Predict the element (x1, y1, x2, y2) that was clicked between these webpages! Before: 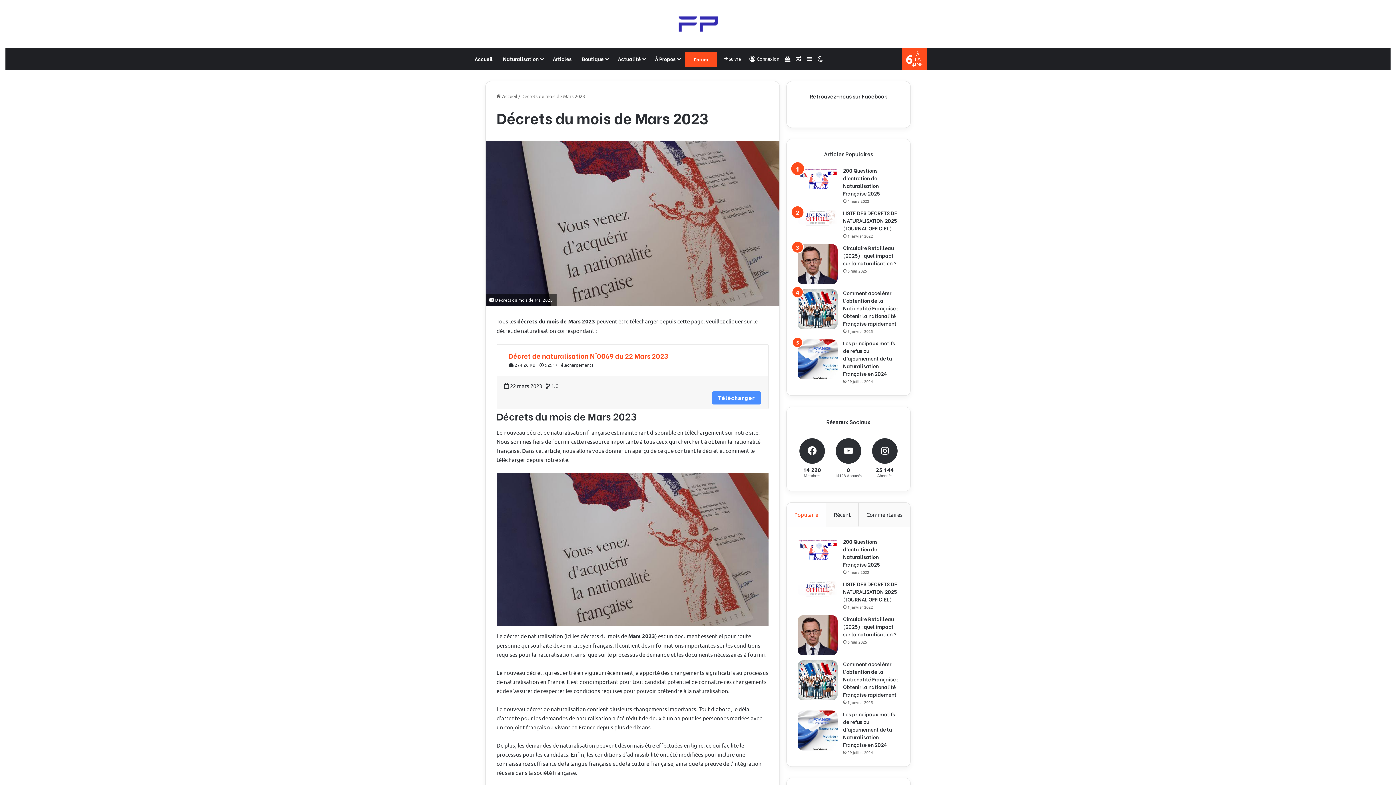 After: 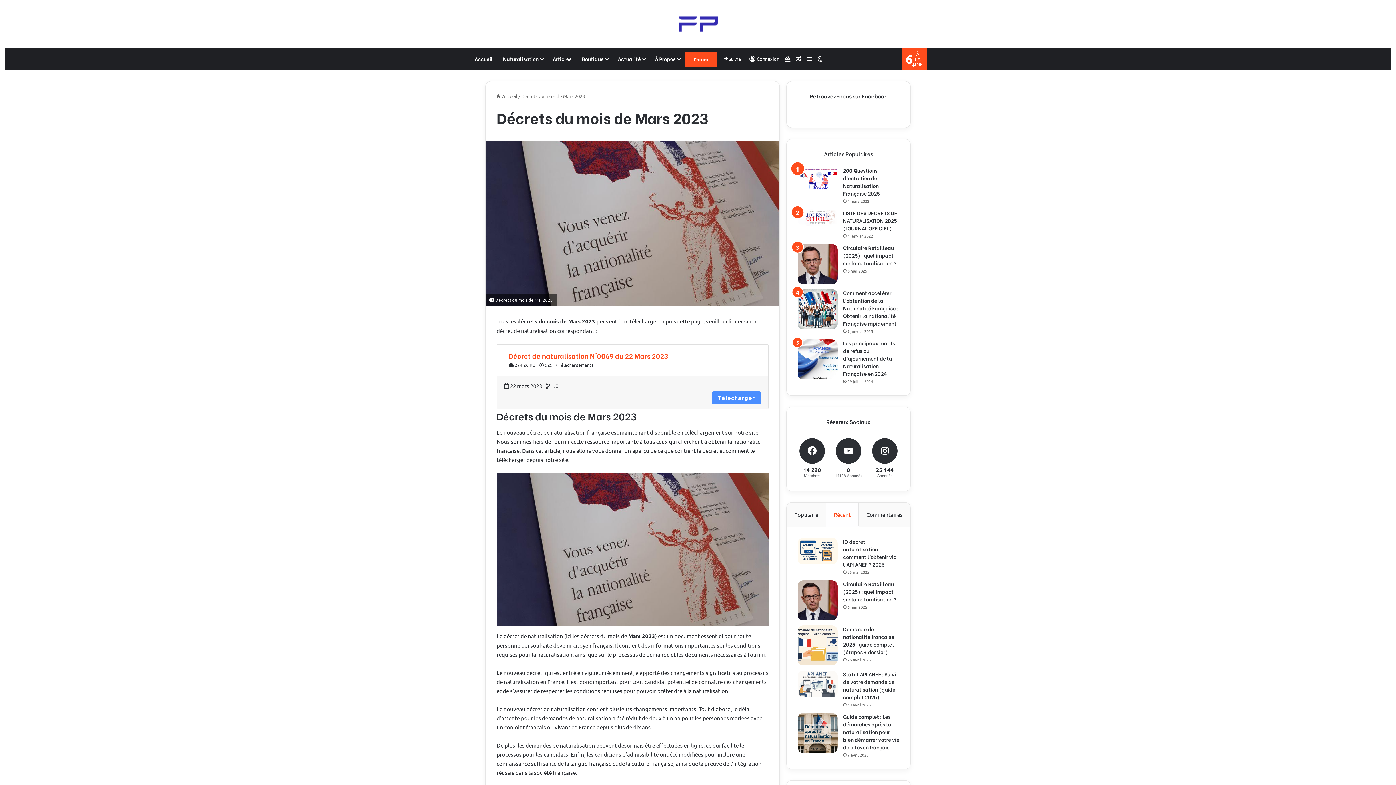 Action: bbox: (826, 502, 859, 526) label: Récent